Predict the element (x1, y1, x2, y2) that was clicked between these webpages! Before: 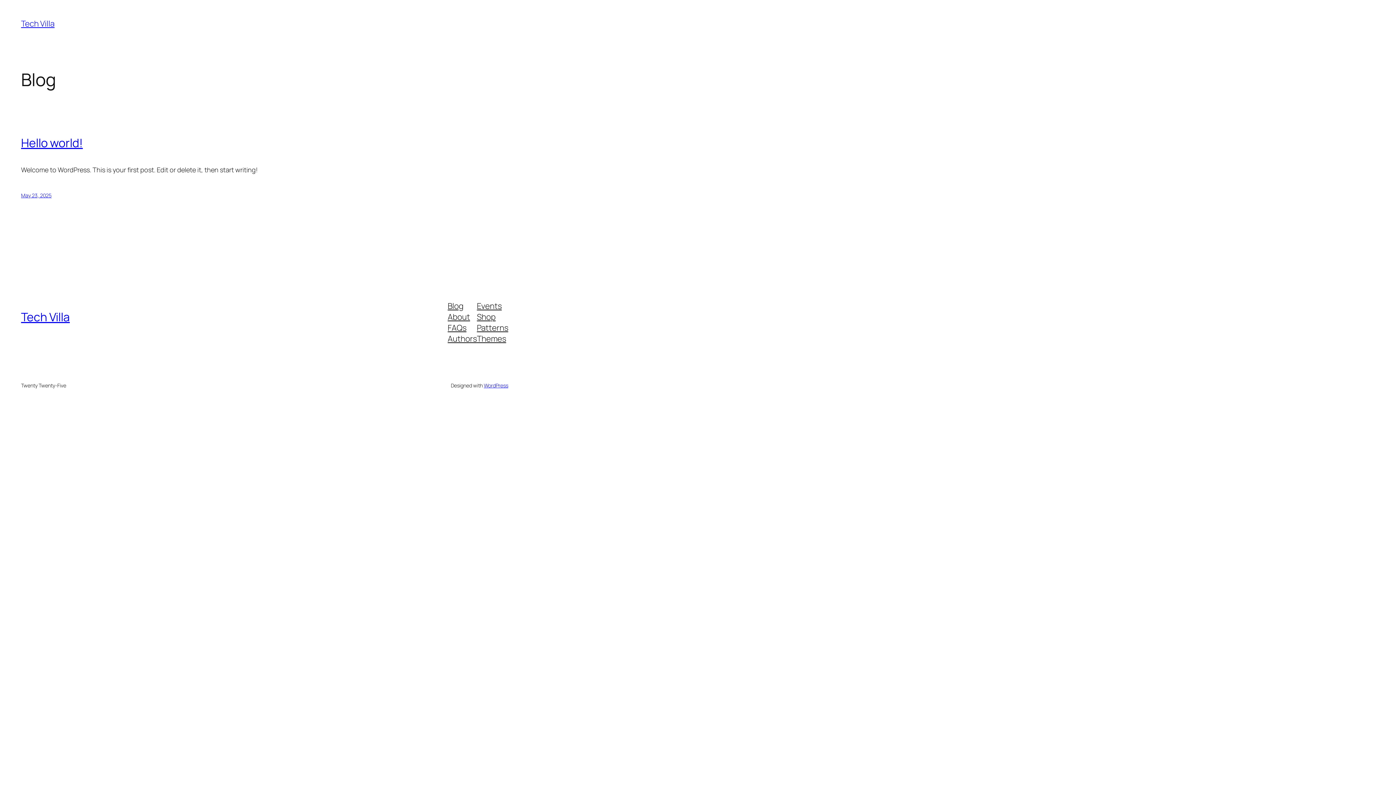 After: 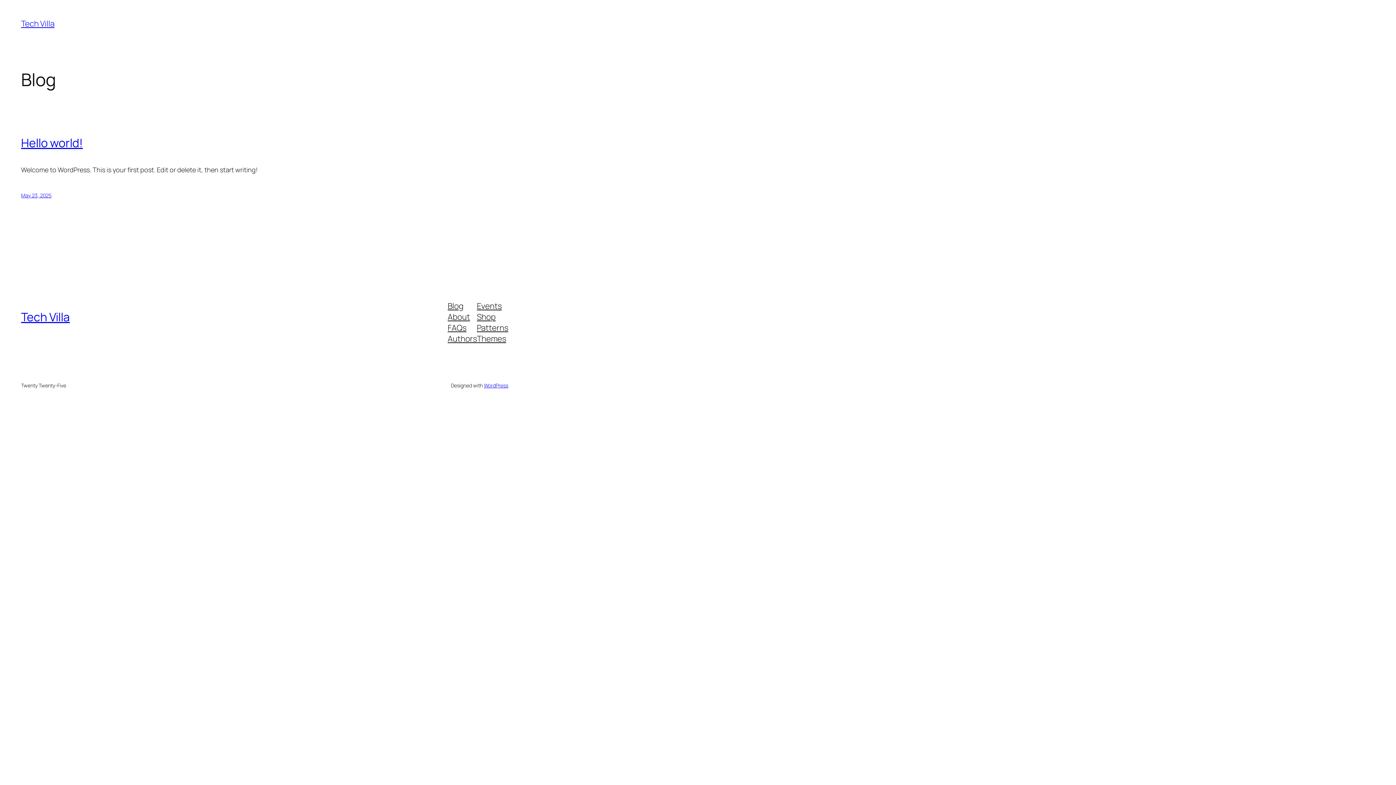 Action: bbox: (477, 322, 508, 333) label: Patterns